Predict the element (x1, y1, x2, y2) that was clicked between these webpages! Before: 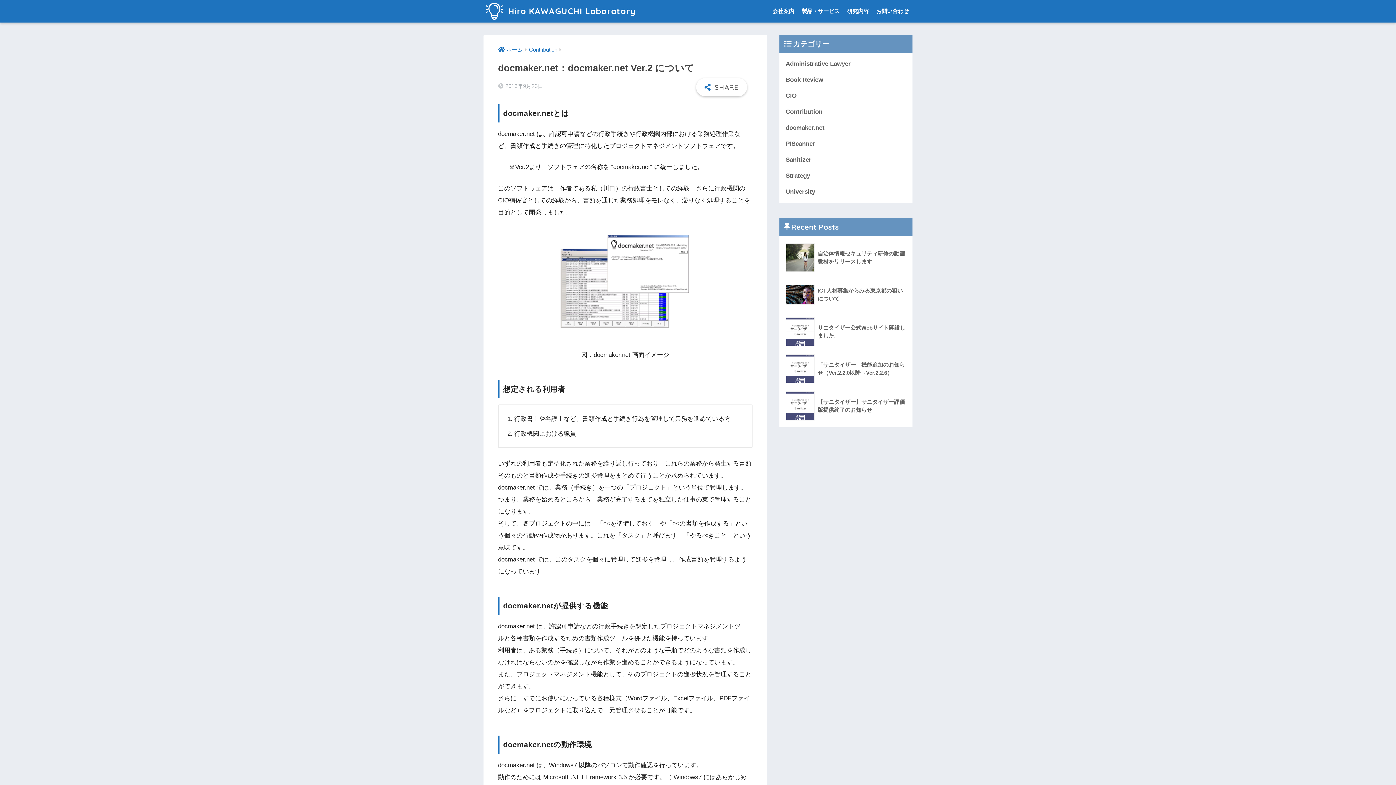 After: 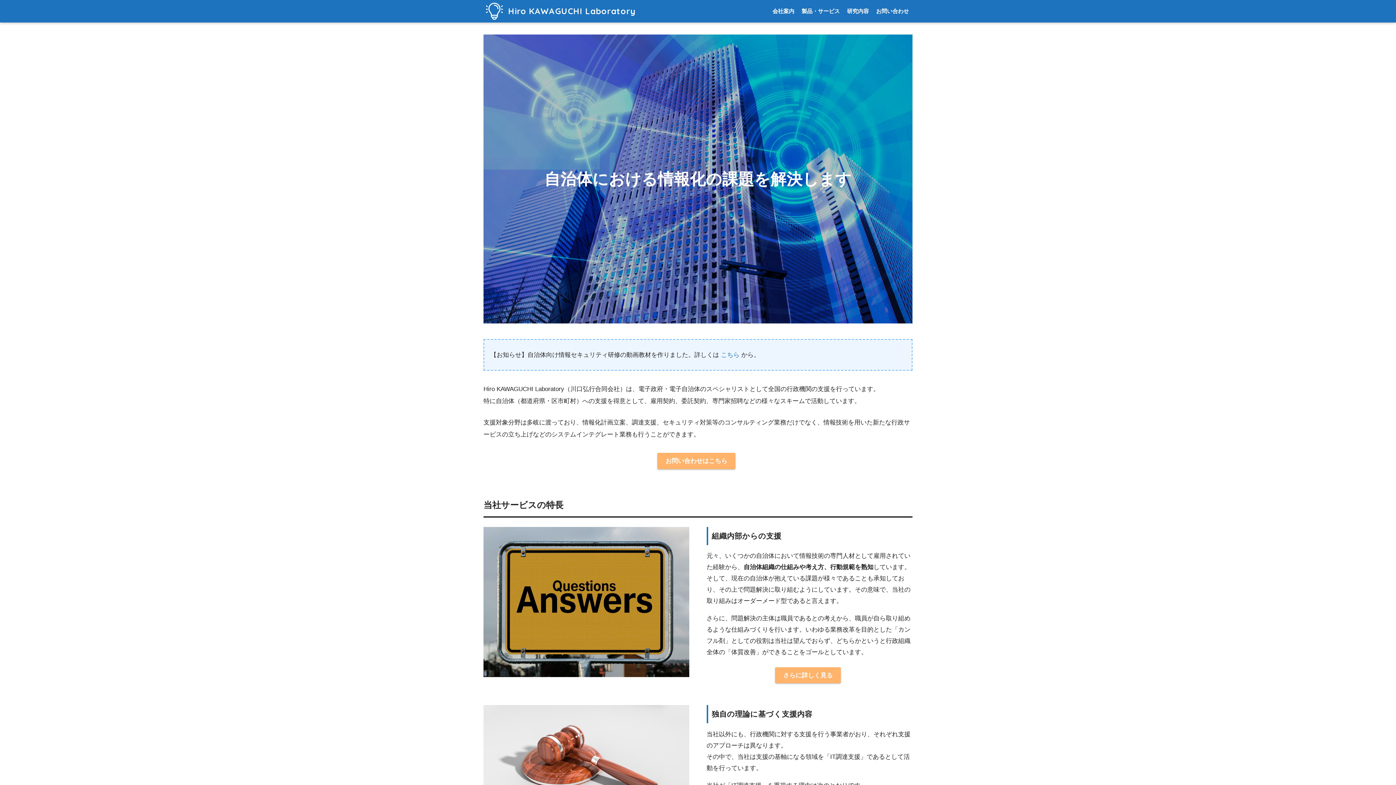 Action: bbox: (498, 46, 522, 52) label: ホーム